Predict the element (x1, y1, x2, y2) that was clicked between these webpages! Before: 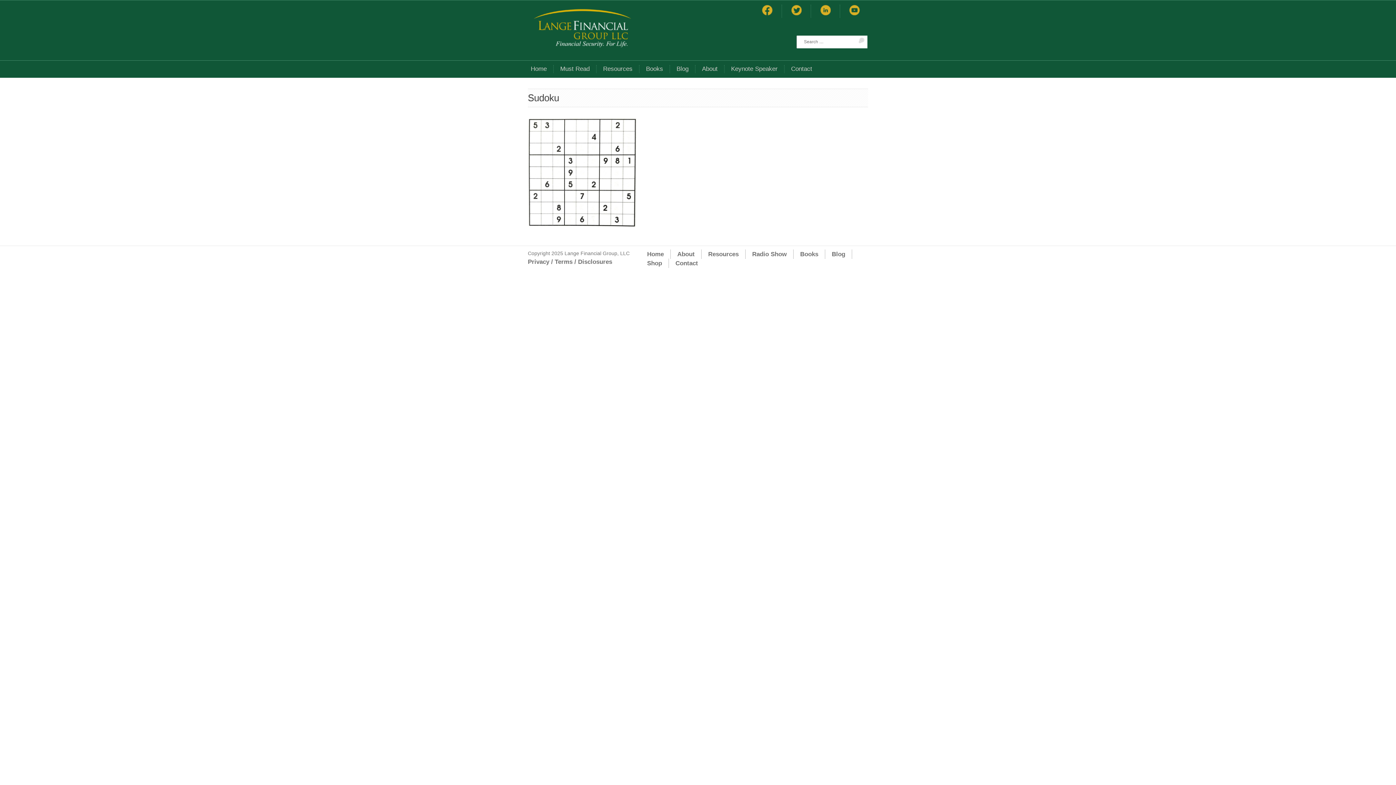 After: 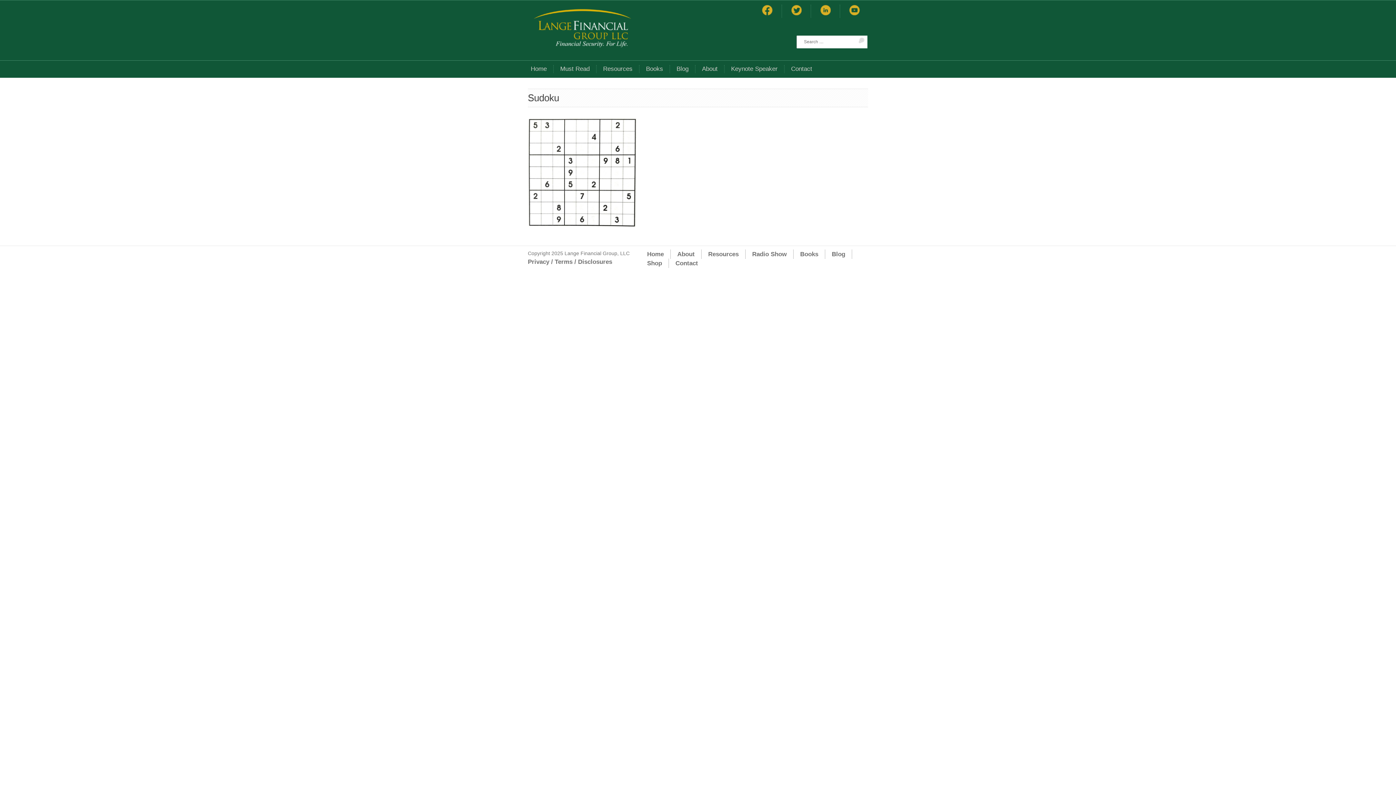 Action: bbox: (528, 92, 559, 103) label: Sudoku